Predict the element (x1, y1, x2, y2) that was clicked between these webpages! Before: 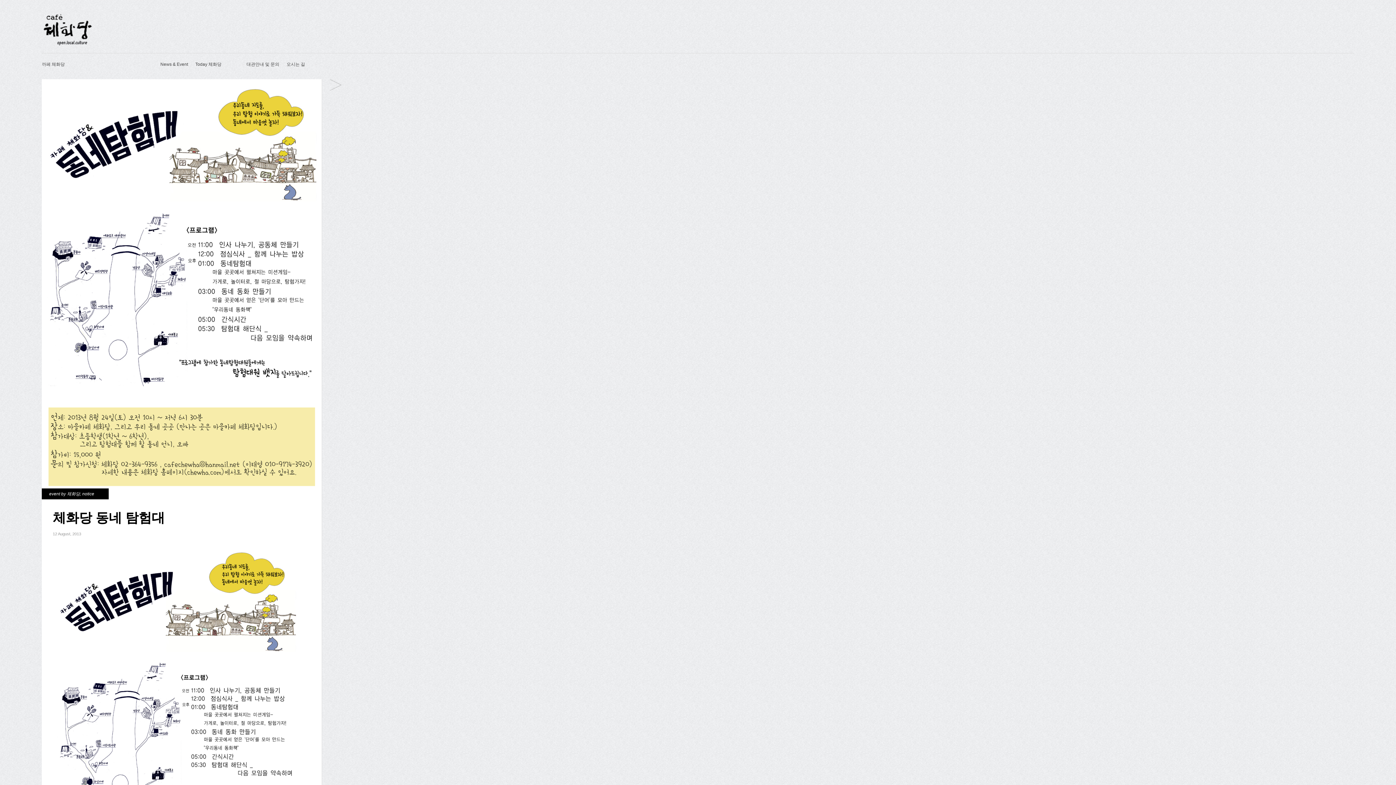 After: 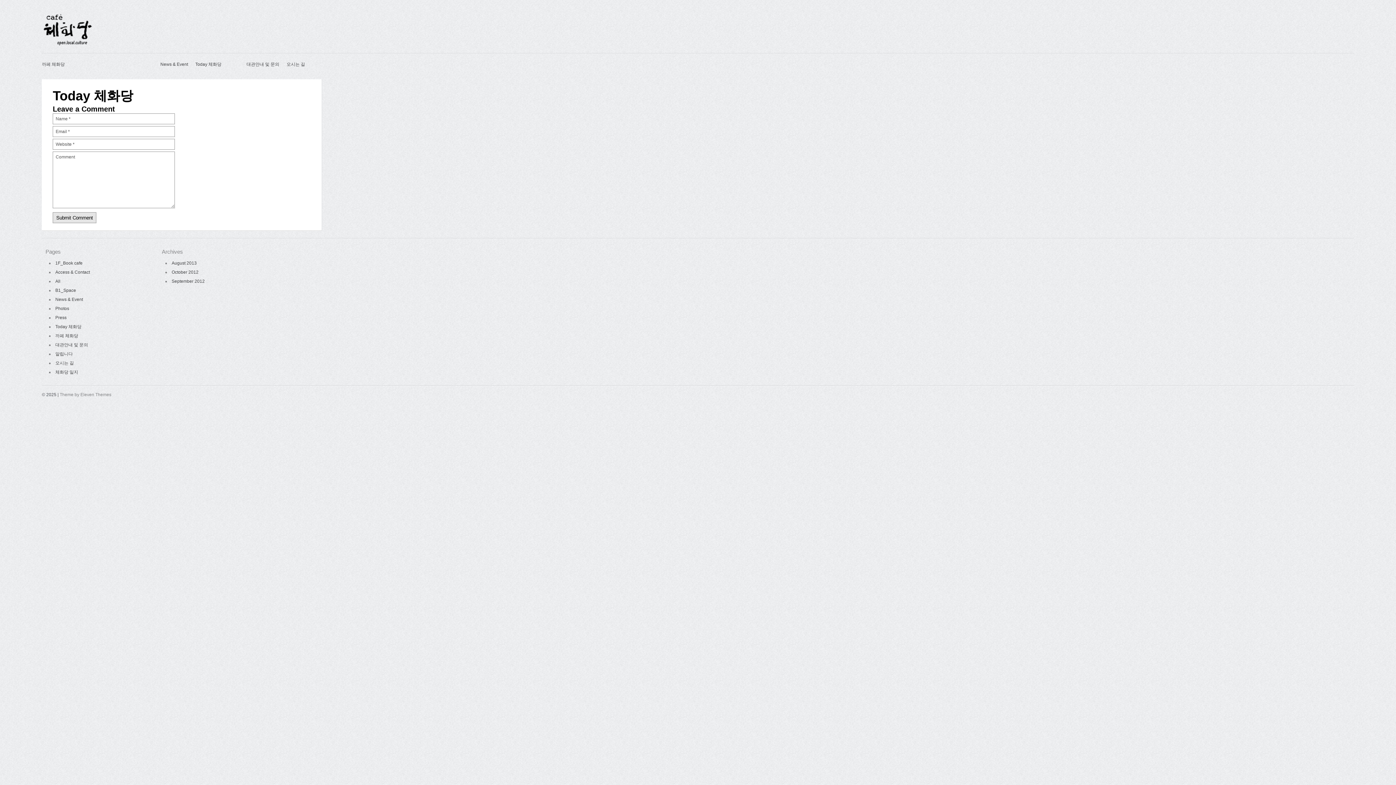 Action: bbox: (195, 56, 239, 72) label: Today 체화당